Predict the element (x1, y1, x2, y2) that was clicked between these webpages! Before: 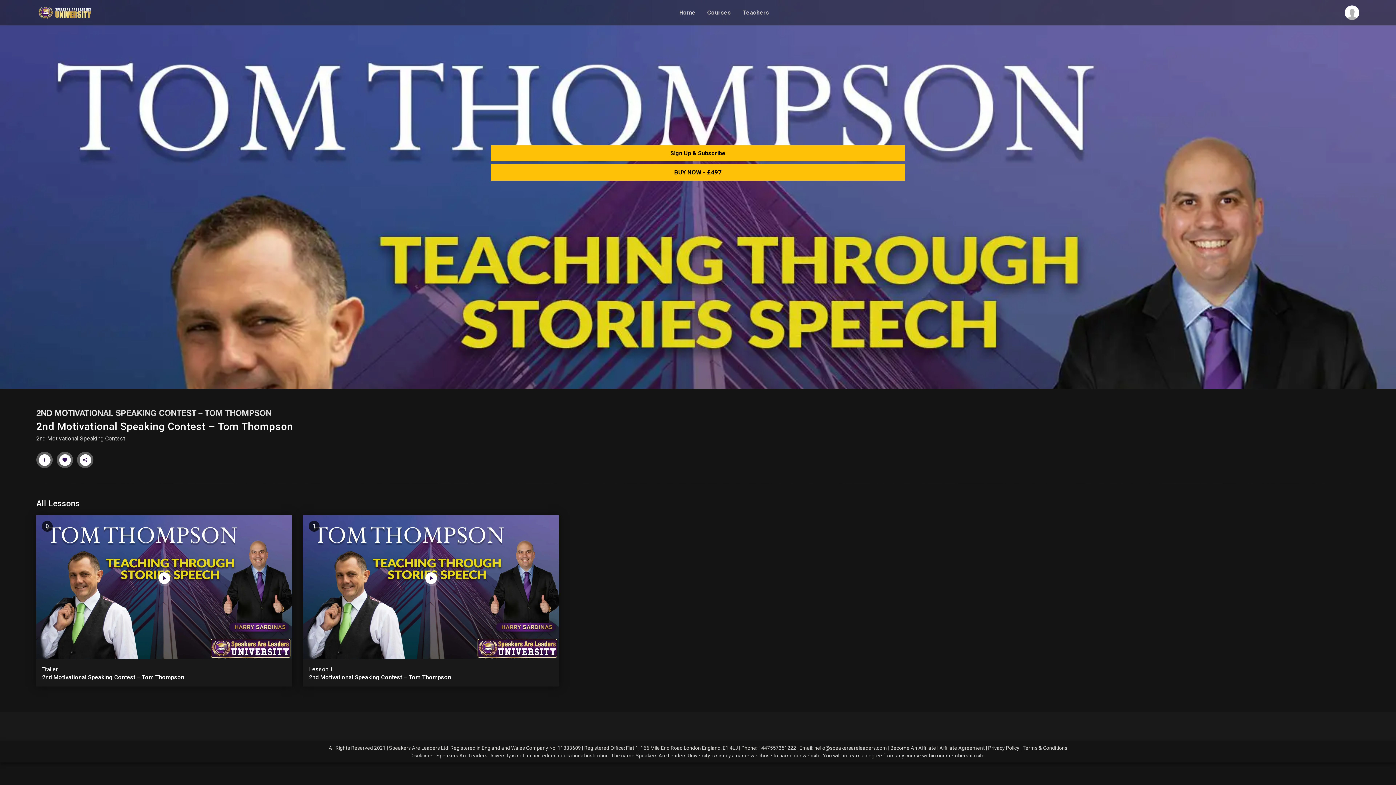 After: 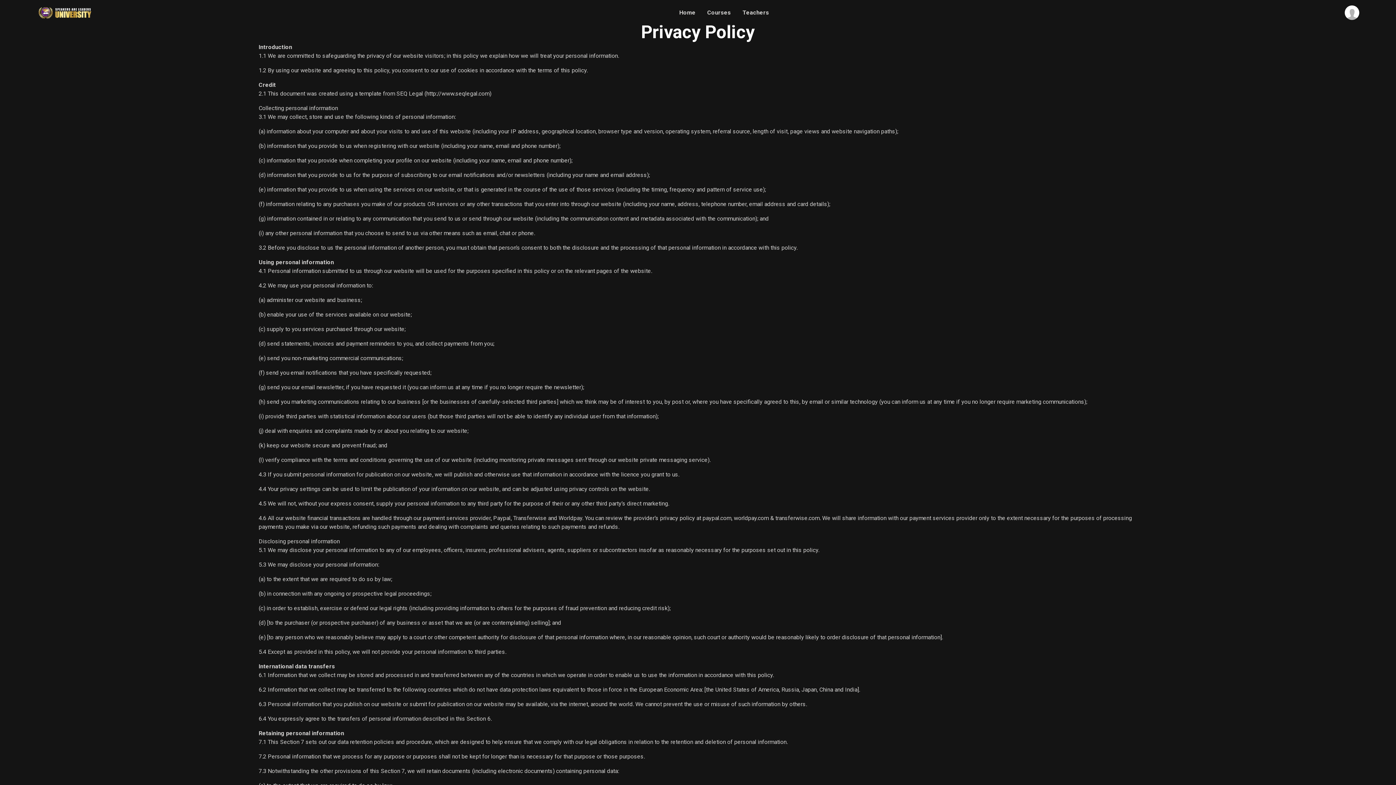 Action: label: Privacy Policy bbox: (988, 745, 1019, 751)